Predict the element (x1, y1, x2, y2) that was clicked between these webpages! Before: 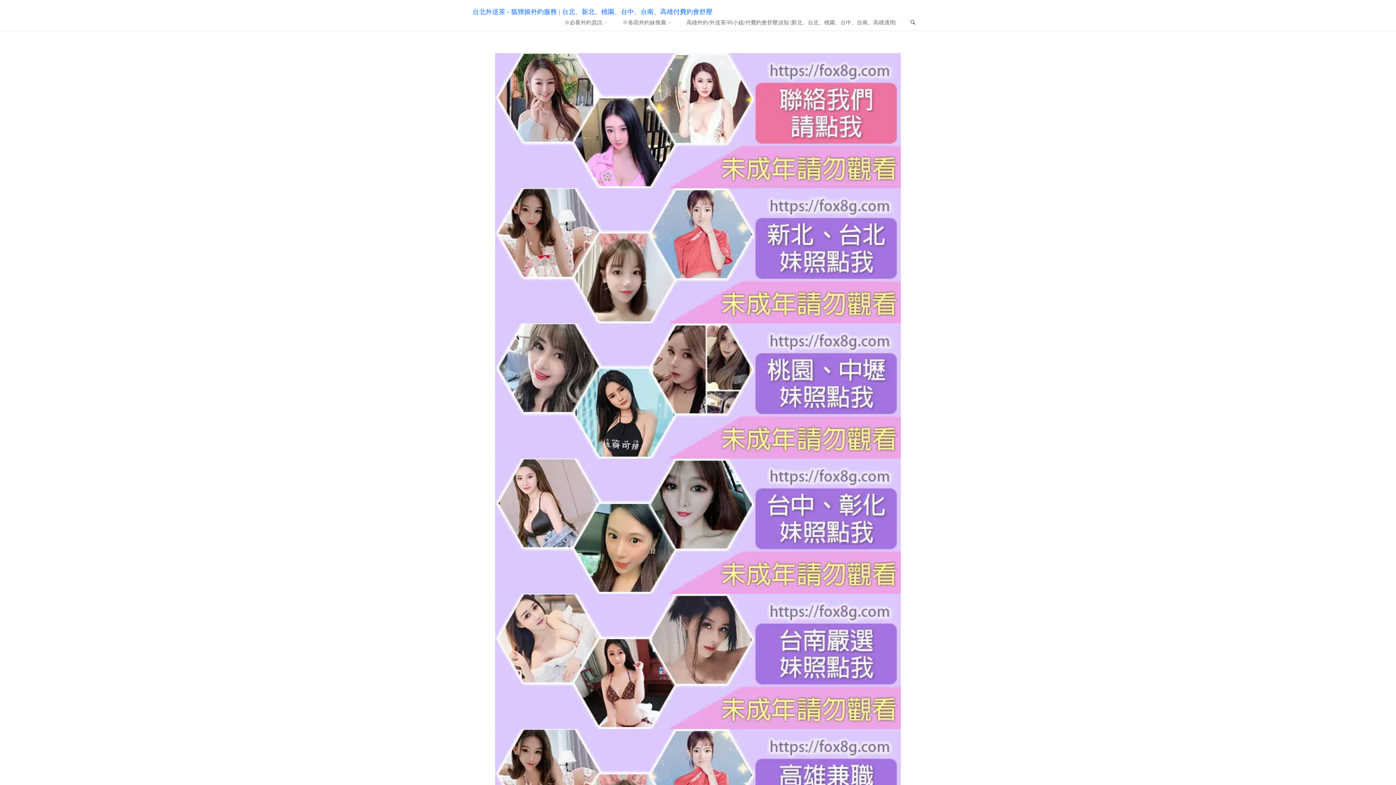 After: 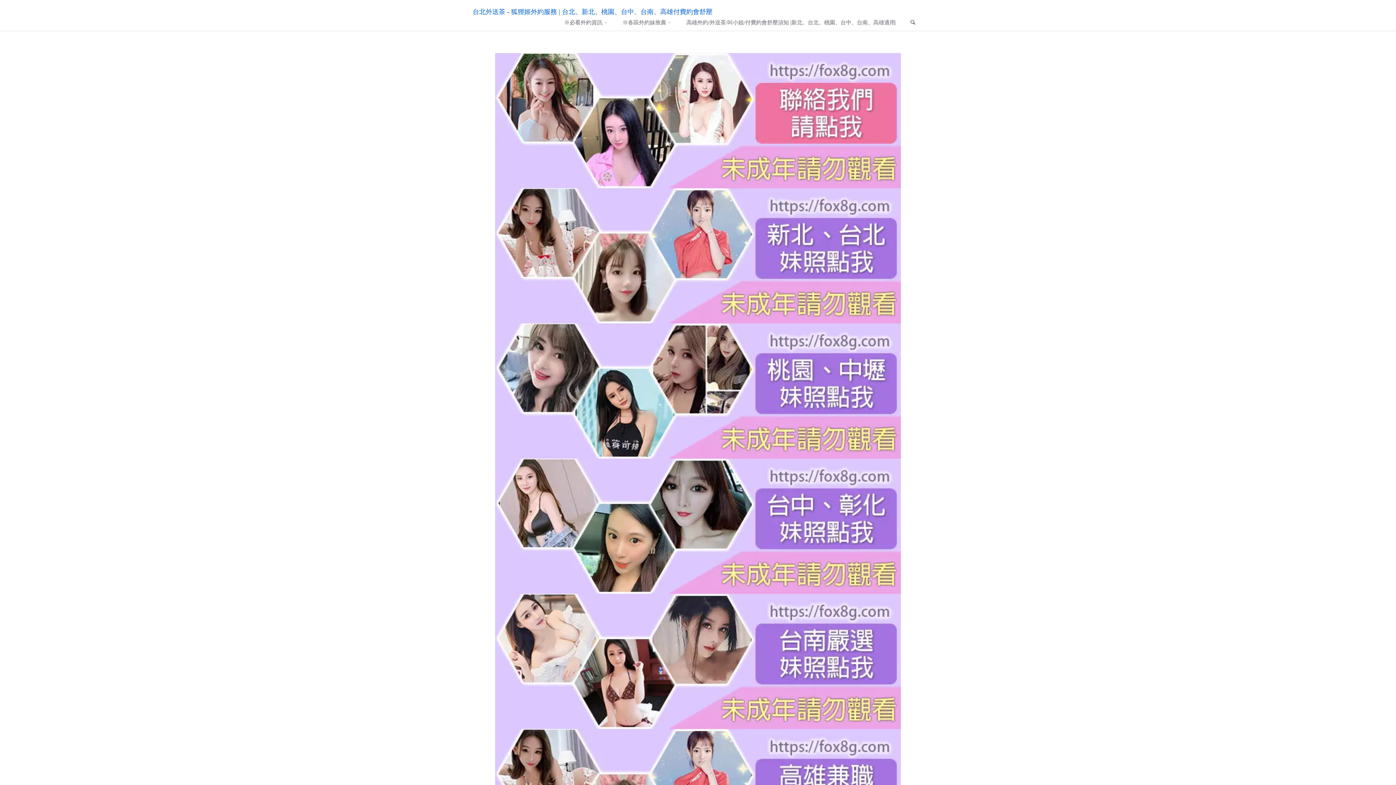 Action: bbox: (495, 658, 901, 664)